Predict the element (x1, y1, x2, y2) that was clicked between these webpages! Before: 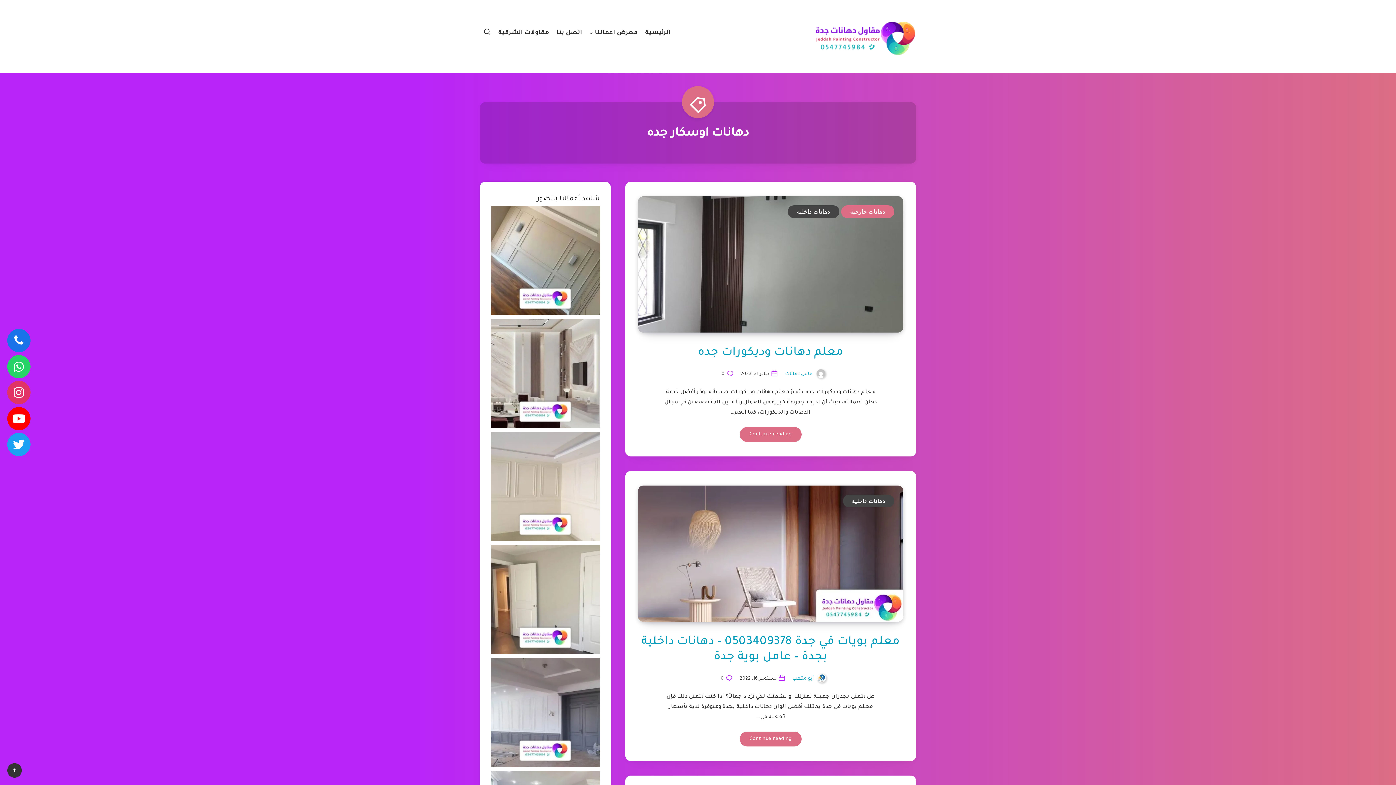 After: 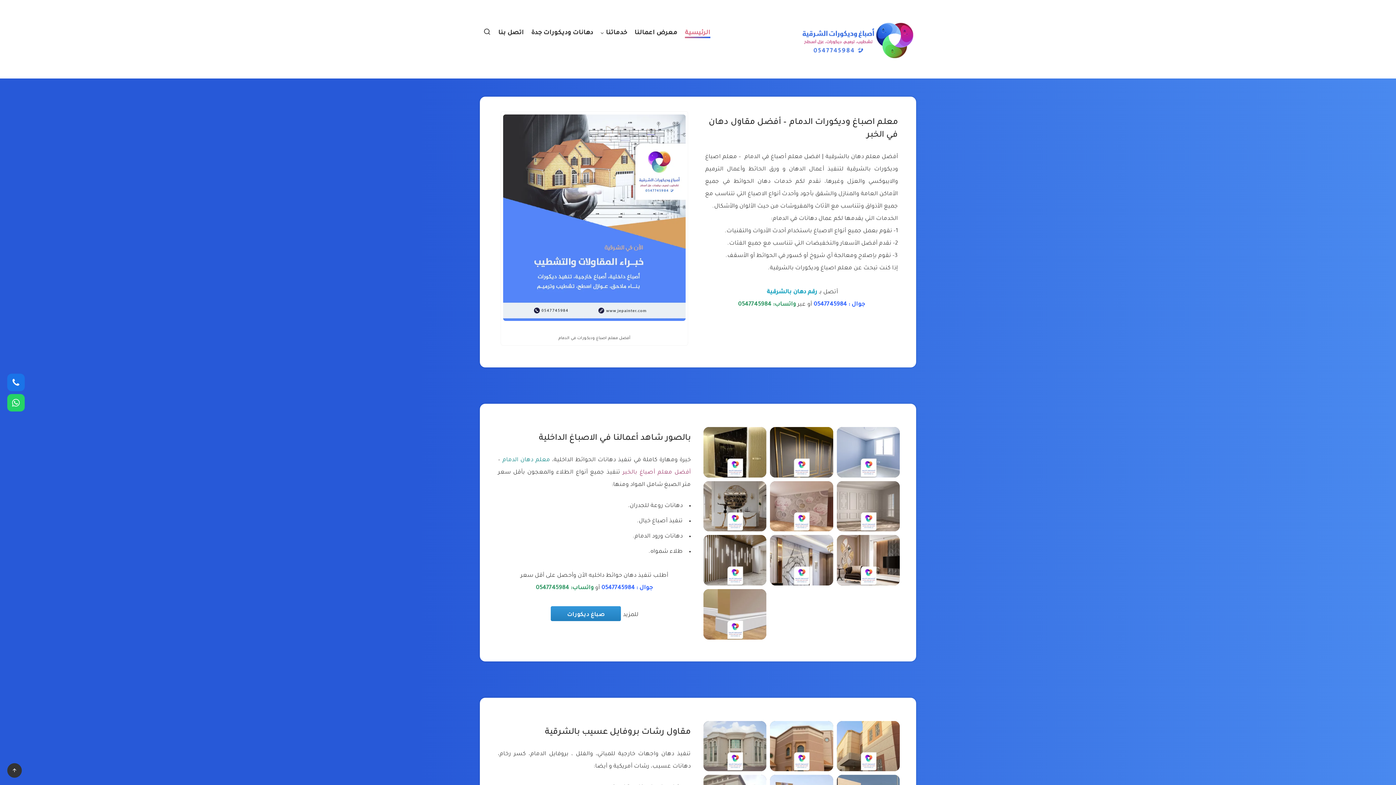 Action: label: مقاولات الشرقية bbox: (498, 28, 549, 39)